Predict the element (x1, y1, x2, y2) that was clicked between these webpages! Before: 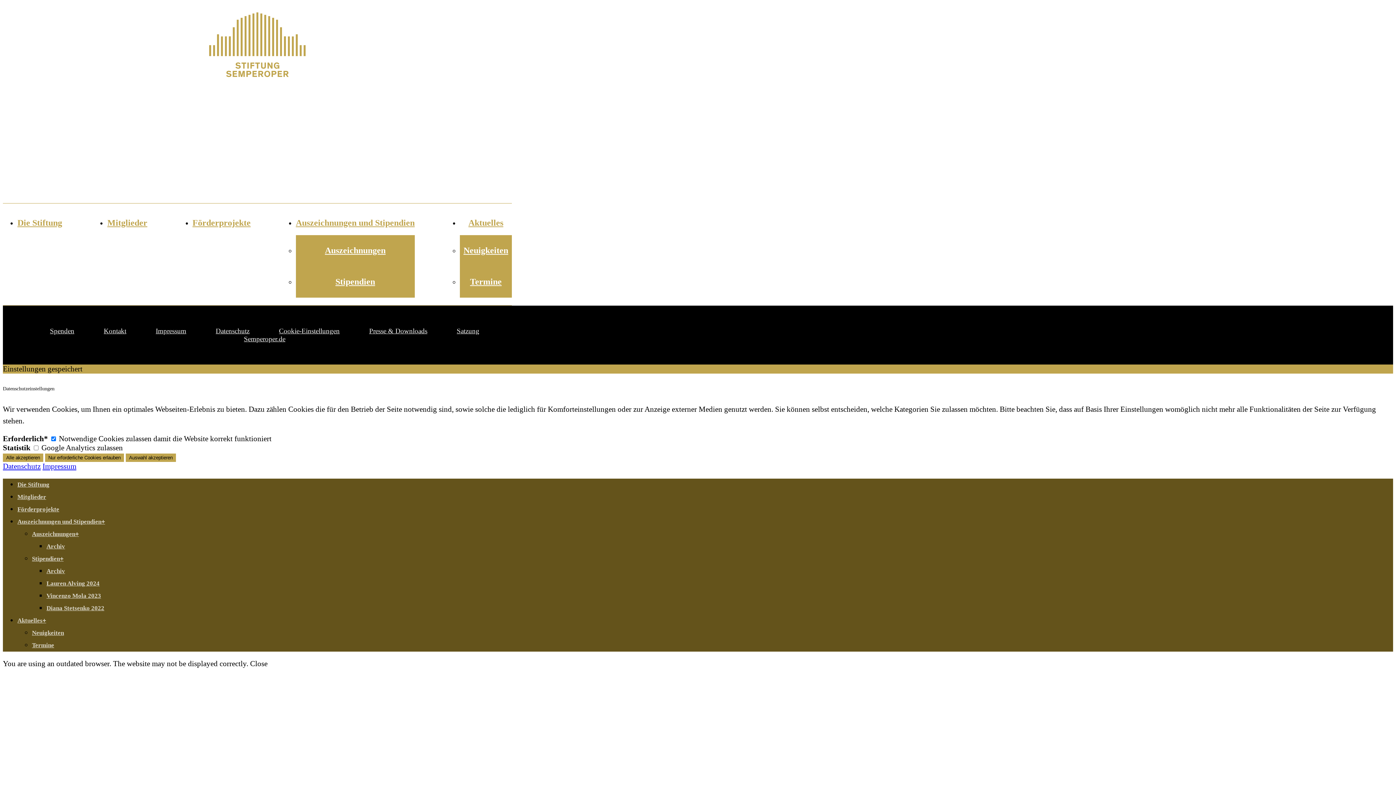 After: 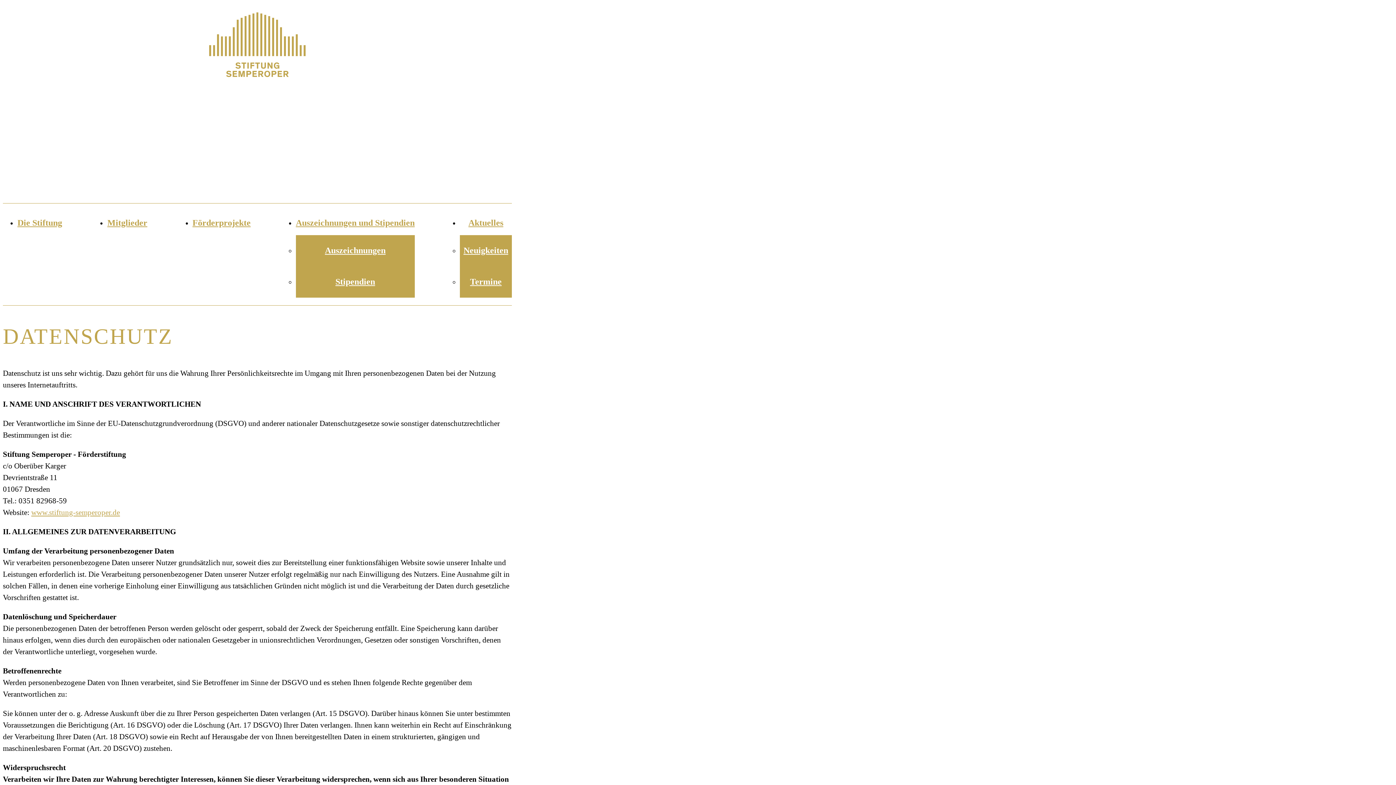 Action: bbox: (215, 327, 249, 334) label: Datenschutz